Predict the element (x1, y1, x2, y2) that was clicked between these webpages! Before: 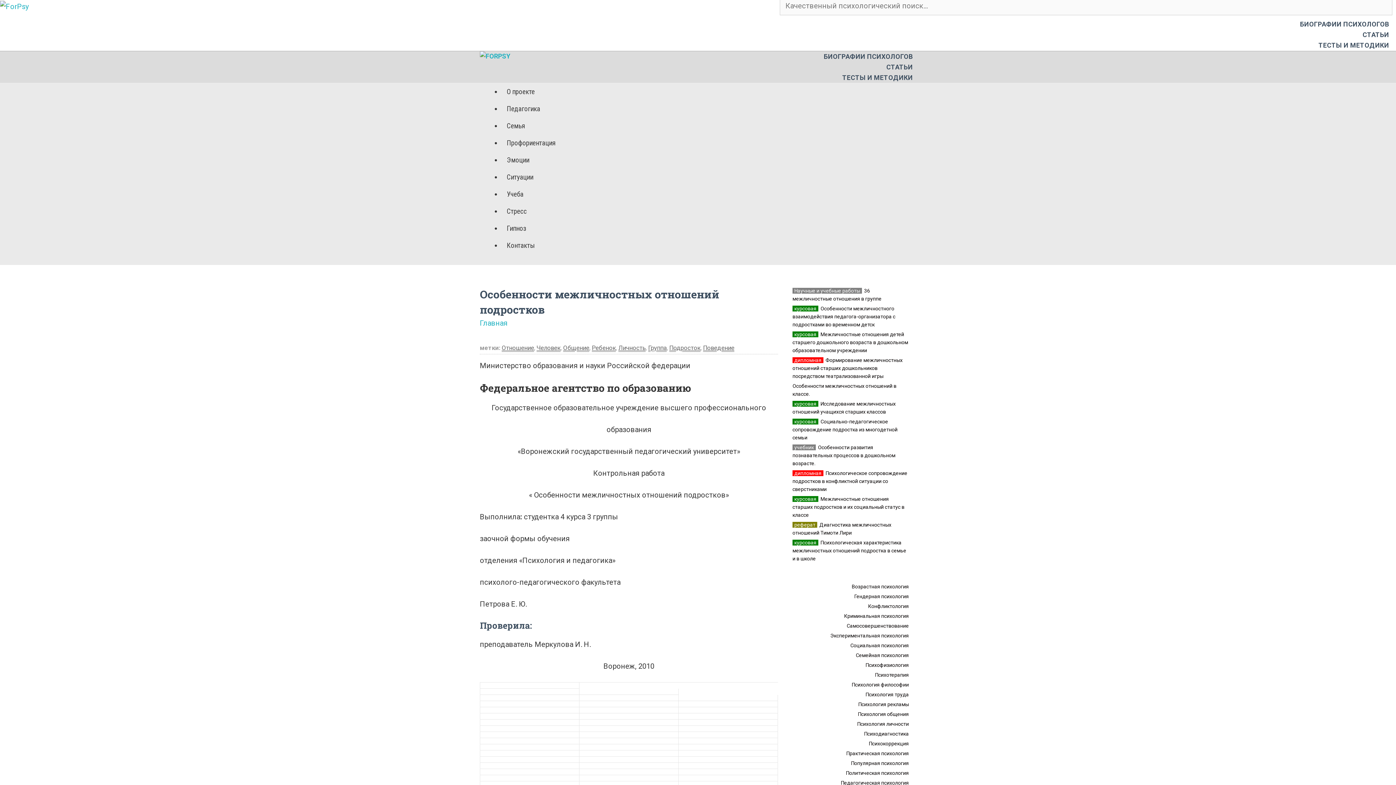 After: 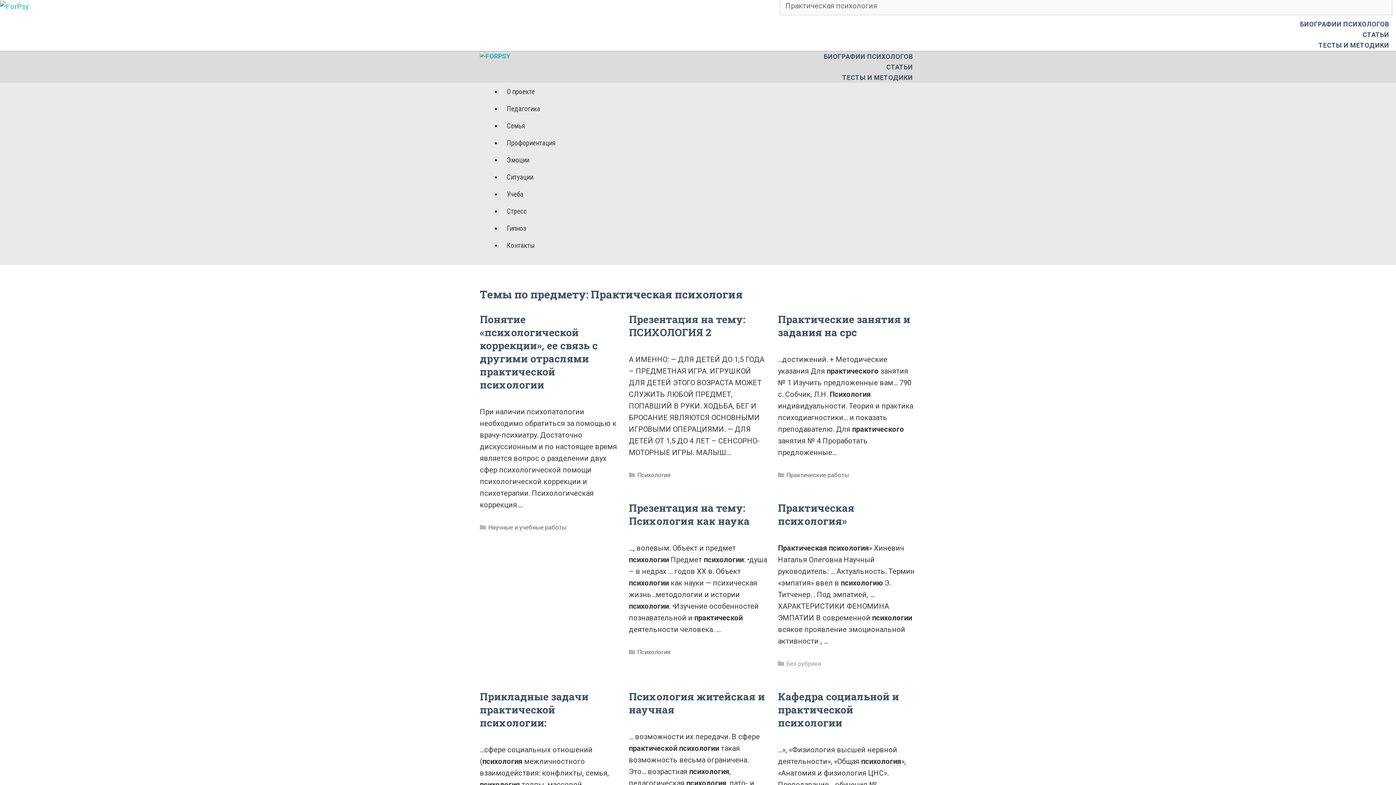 Action: label: Практическая психология bbox: (846, 750, 909, 756)